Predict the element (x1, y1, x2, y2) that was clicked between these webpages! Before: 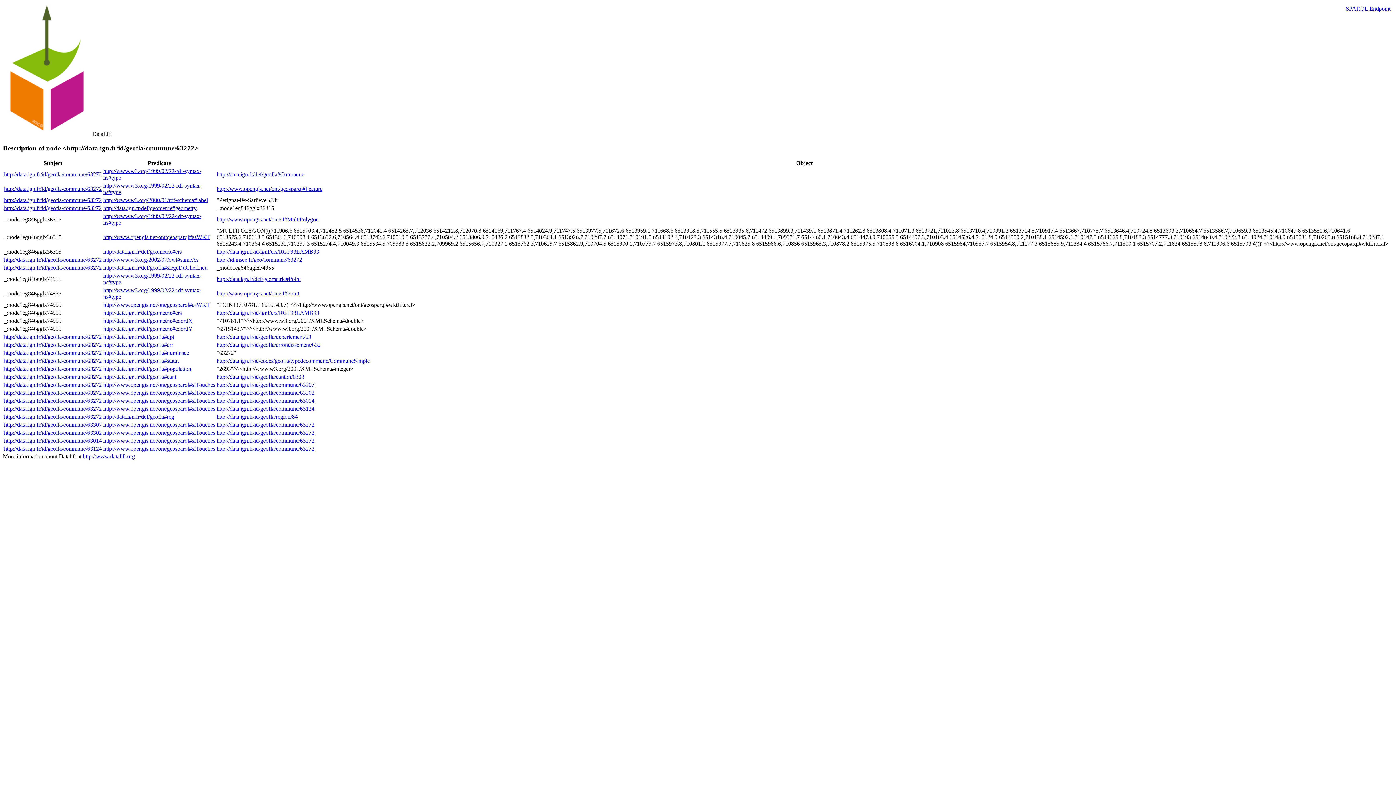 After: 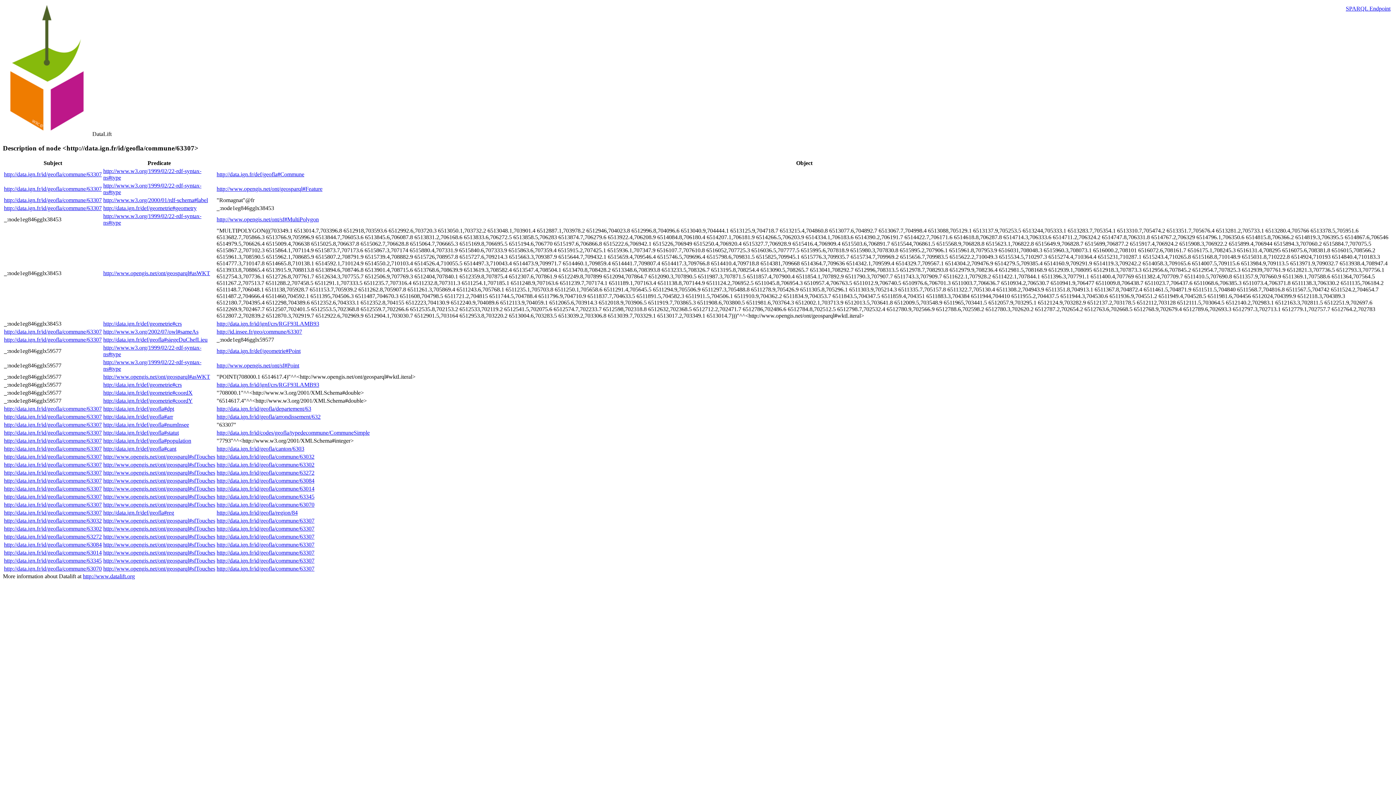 Action: label: http://data.ign.fr/id/geofla/commune/63307 bbox: (4, 421, 101, 428)